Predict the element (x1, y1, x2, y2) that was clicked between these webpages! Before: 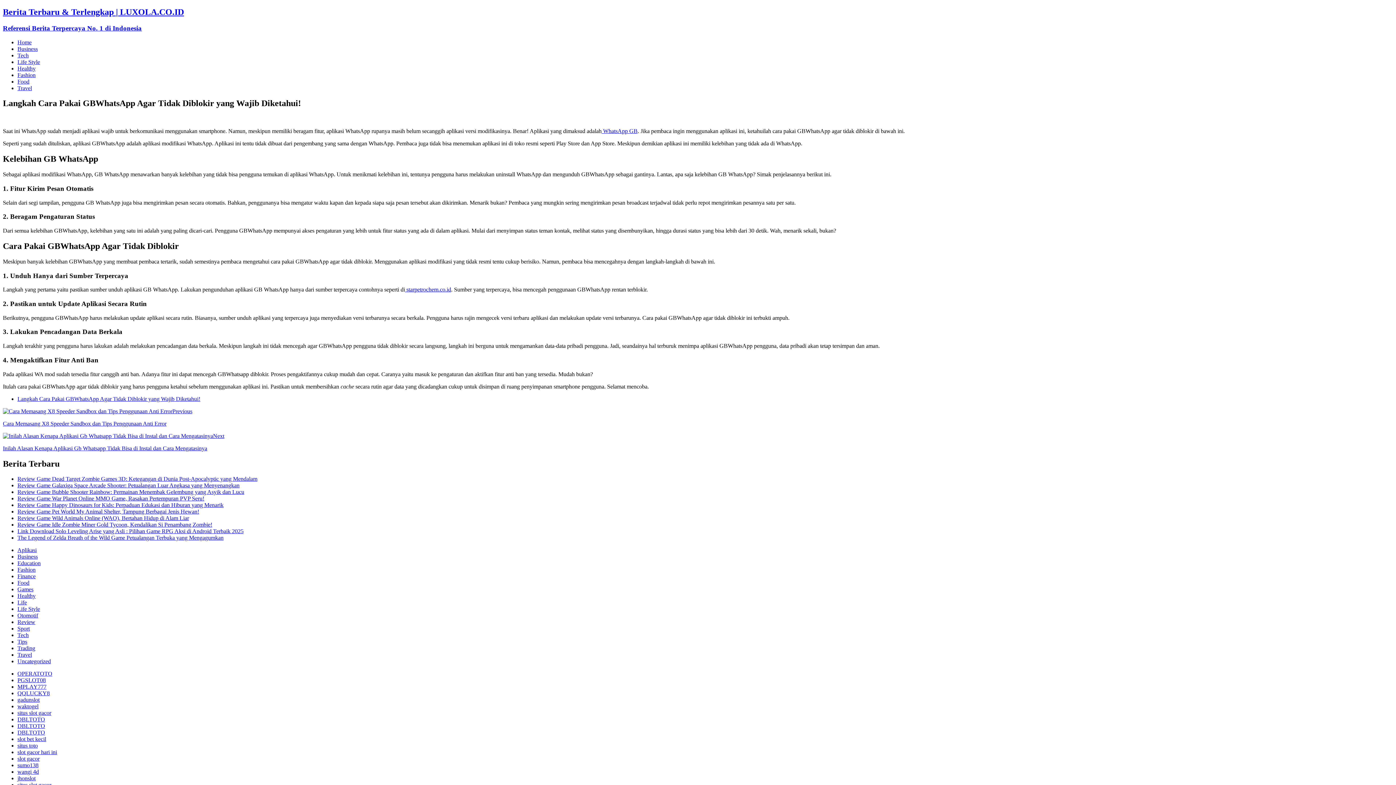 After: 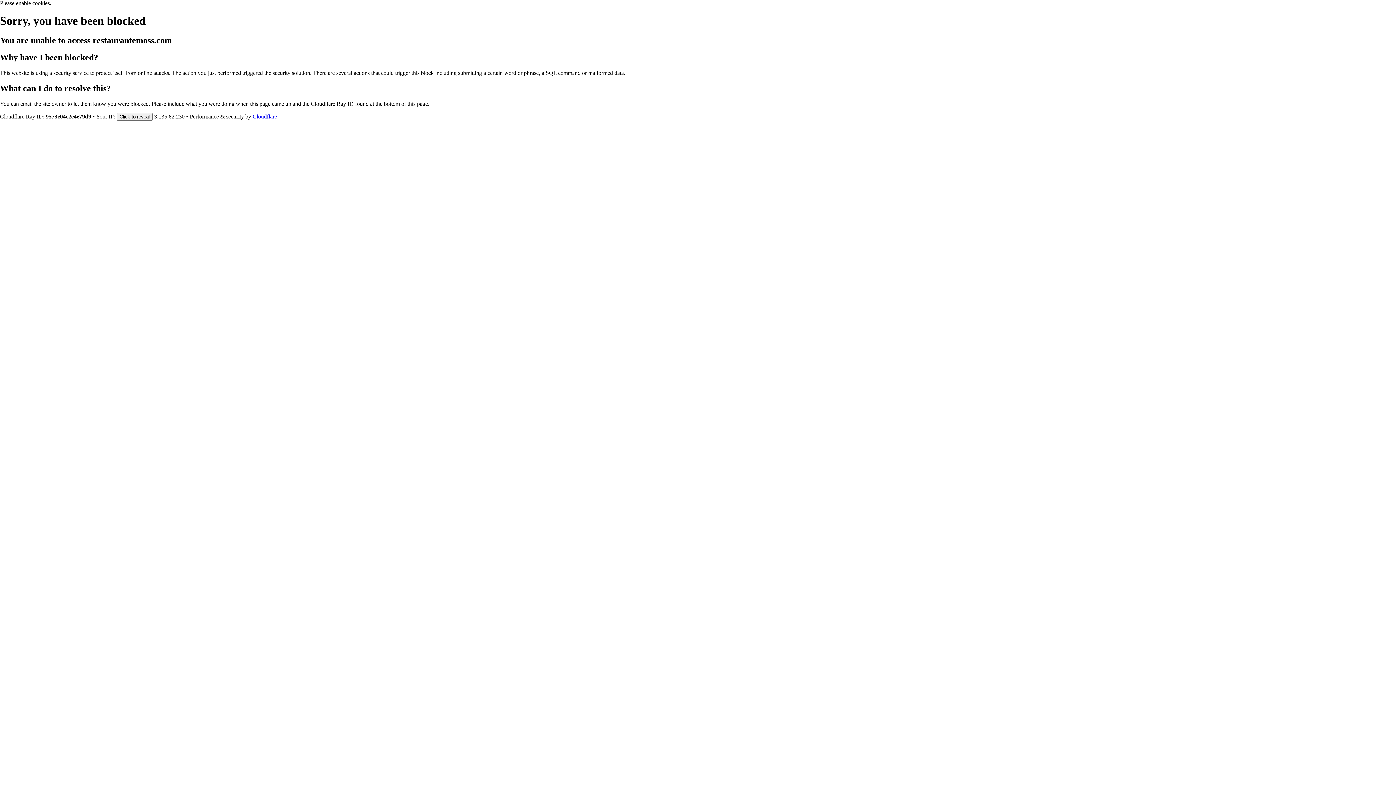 Action: label: gadunslot bbox: (17, 697, 39, 703)